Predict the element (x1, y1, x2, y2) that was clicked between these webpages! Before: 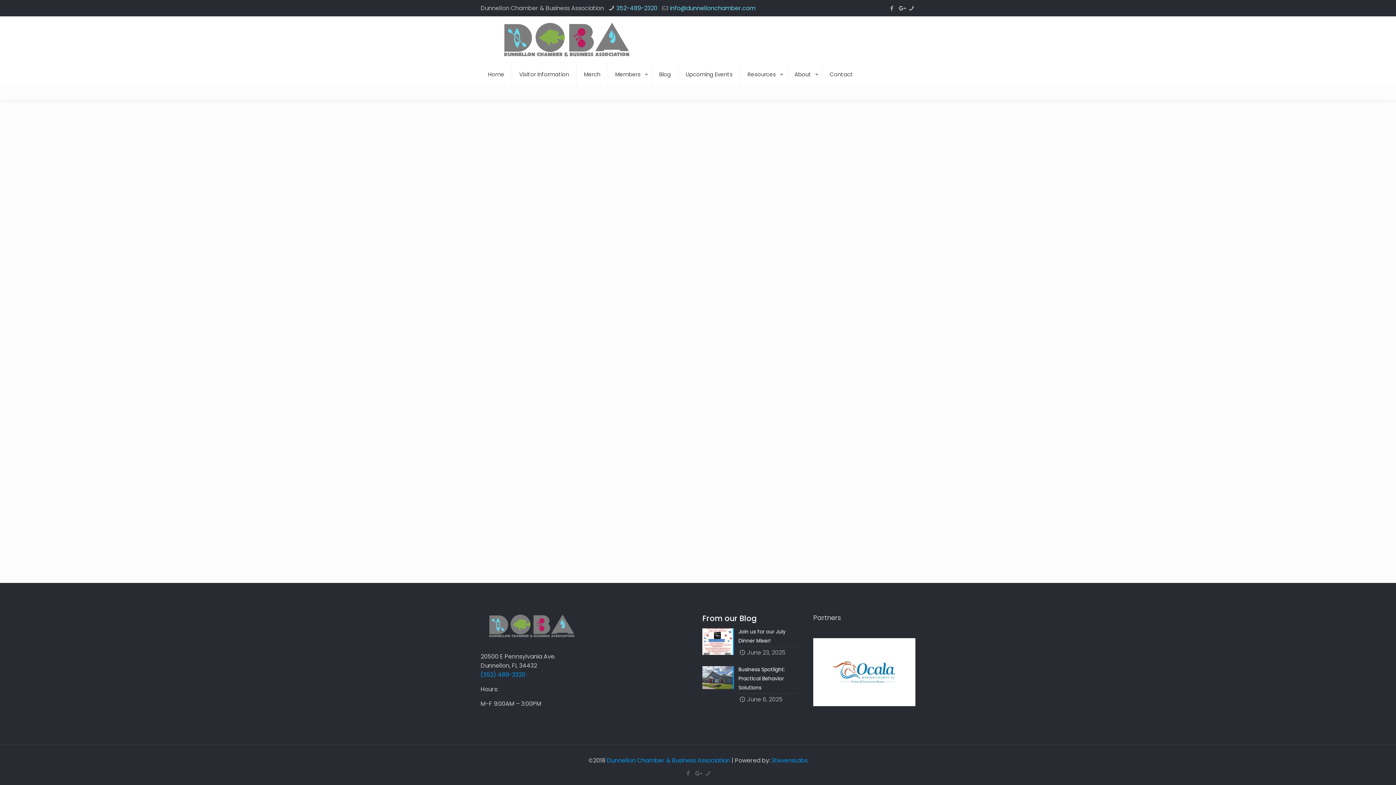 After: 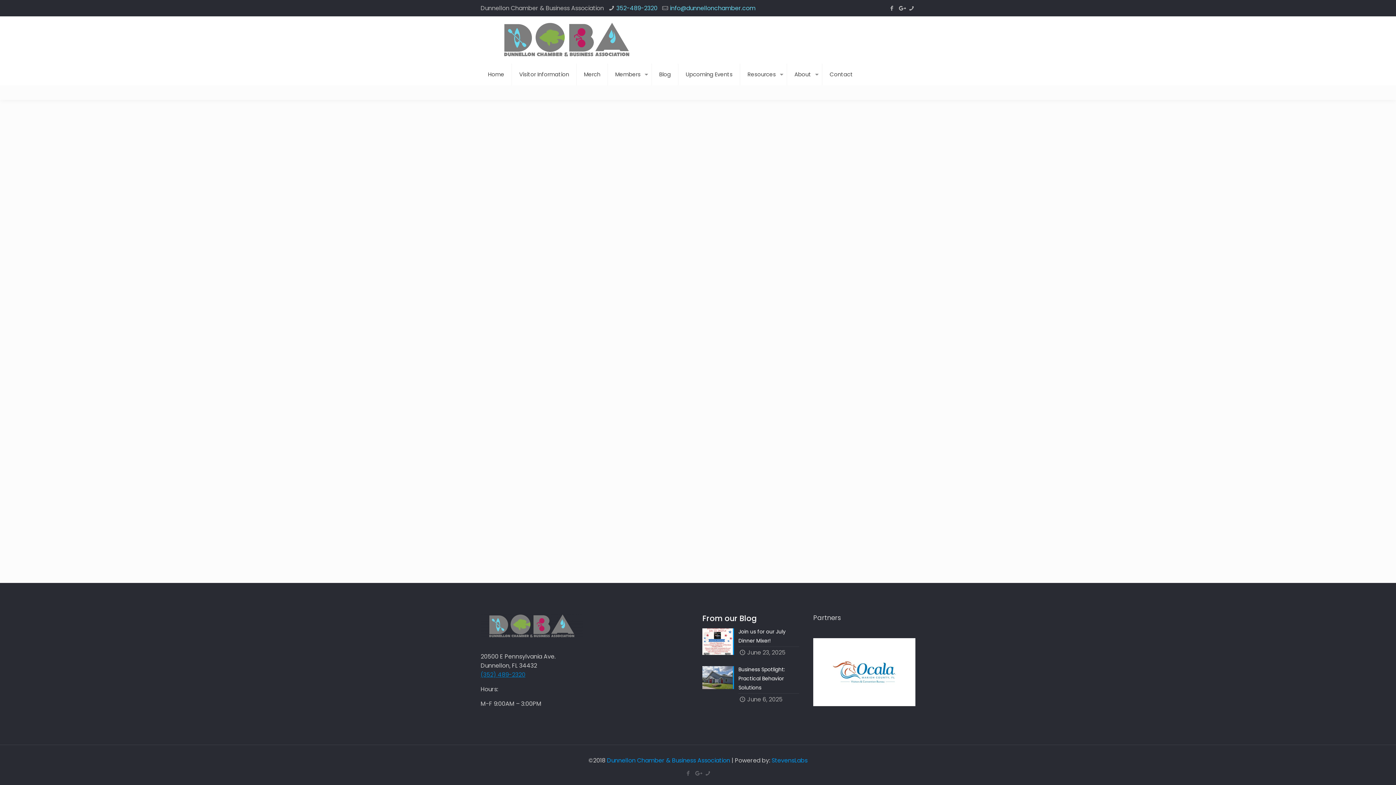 Action: label: (352) 489-2320 bbox: (480, 670, 525, 679)